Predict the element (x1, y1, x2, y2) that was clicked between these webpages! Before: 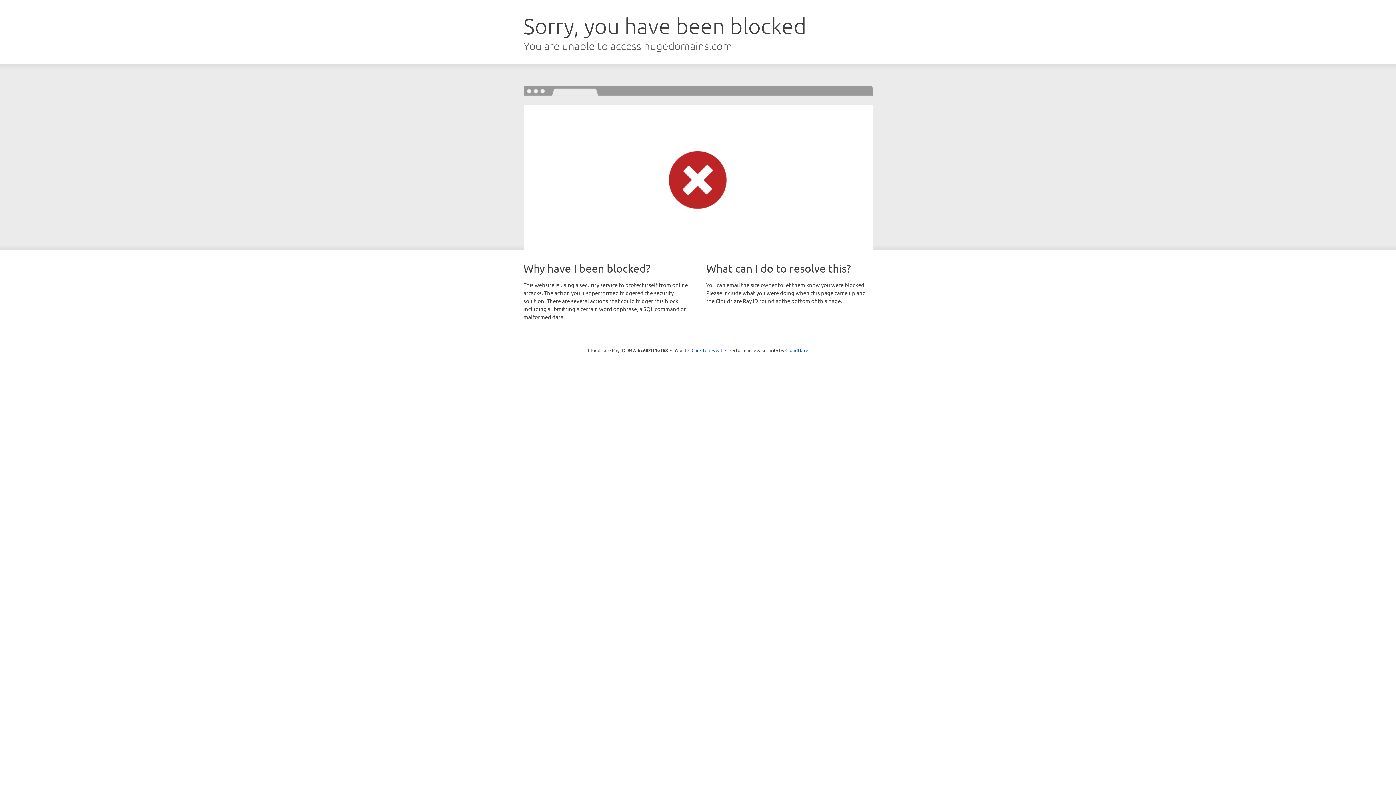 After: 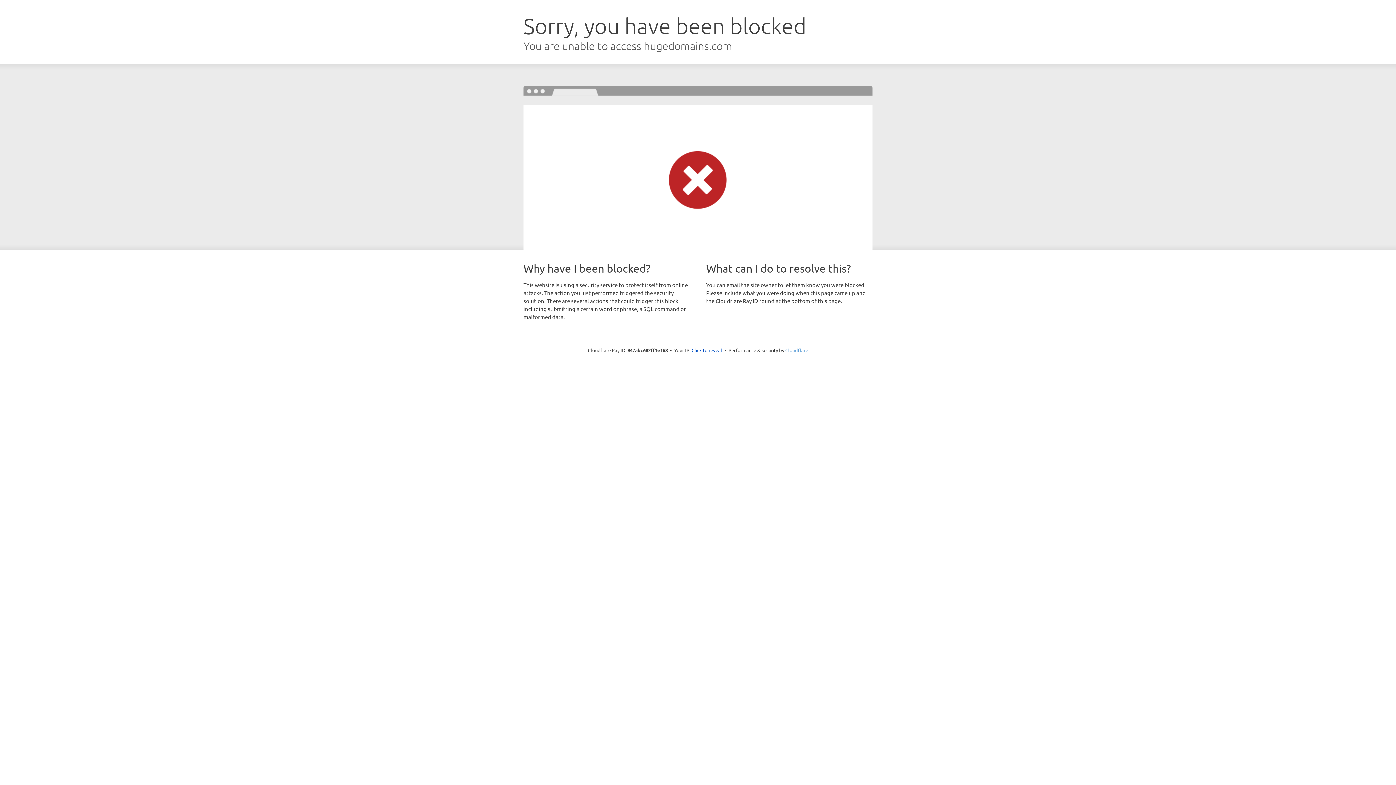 Action: bbox: (785, 347, 808, 353) label: Cloudflare